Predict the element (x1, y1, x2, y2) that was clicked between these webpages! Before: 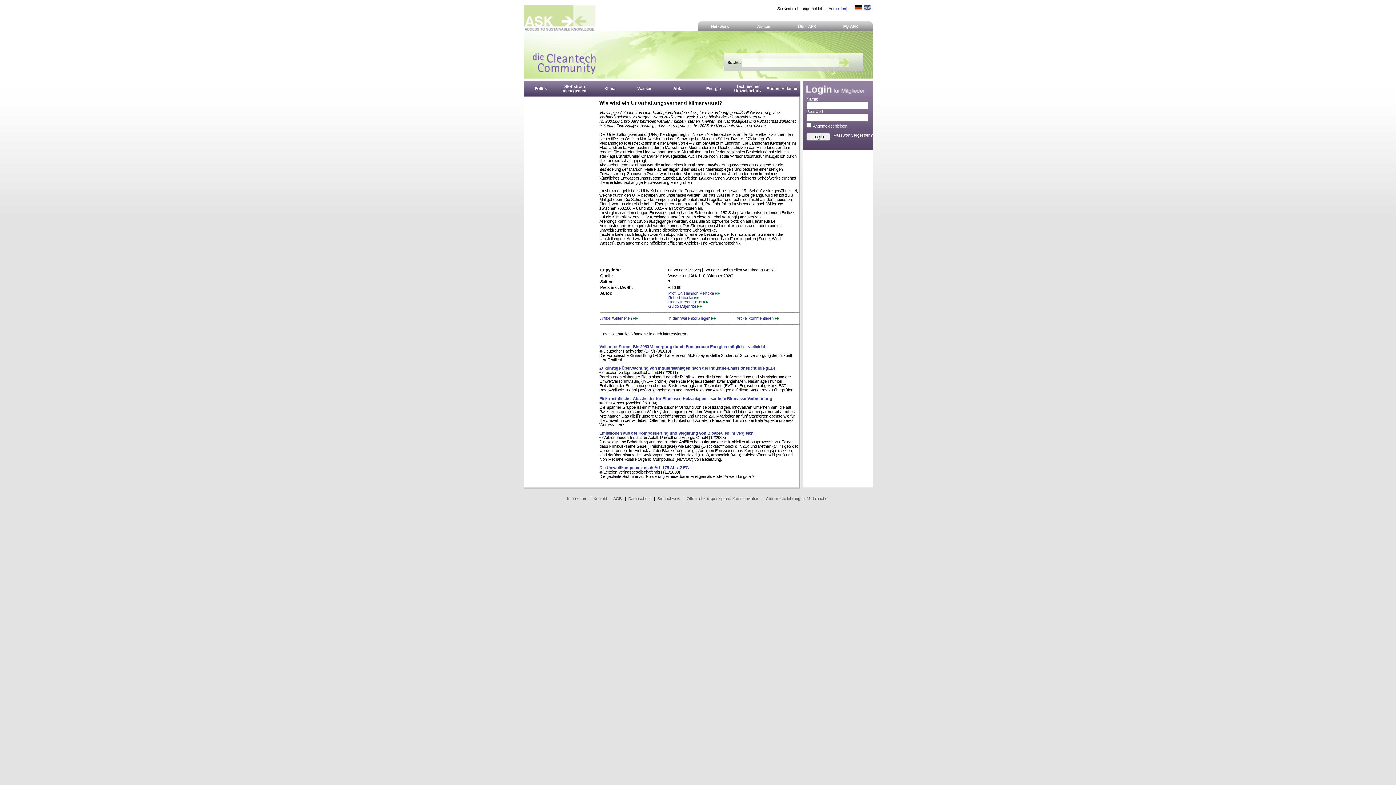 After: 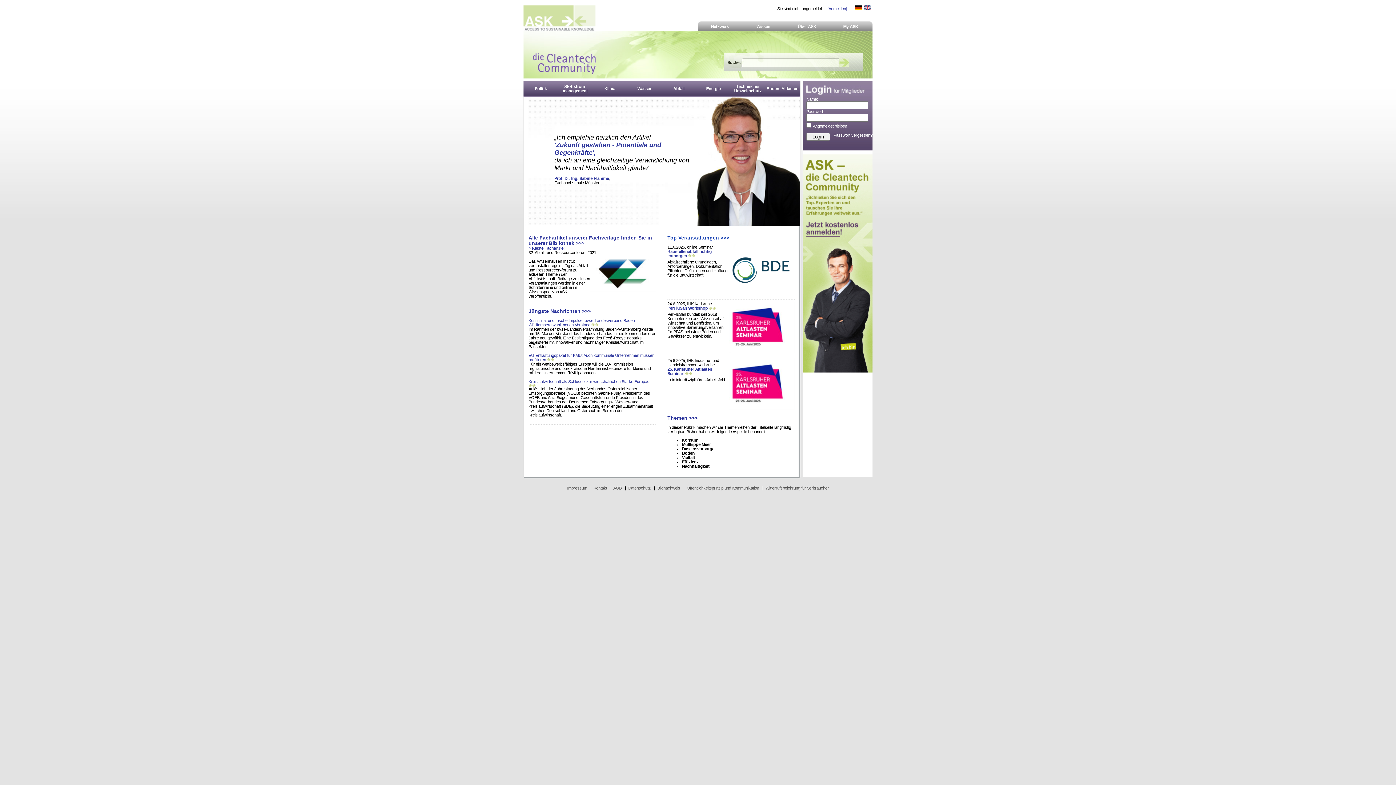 Action: label: Wissen bbox: (741, 23, 785, 30)